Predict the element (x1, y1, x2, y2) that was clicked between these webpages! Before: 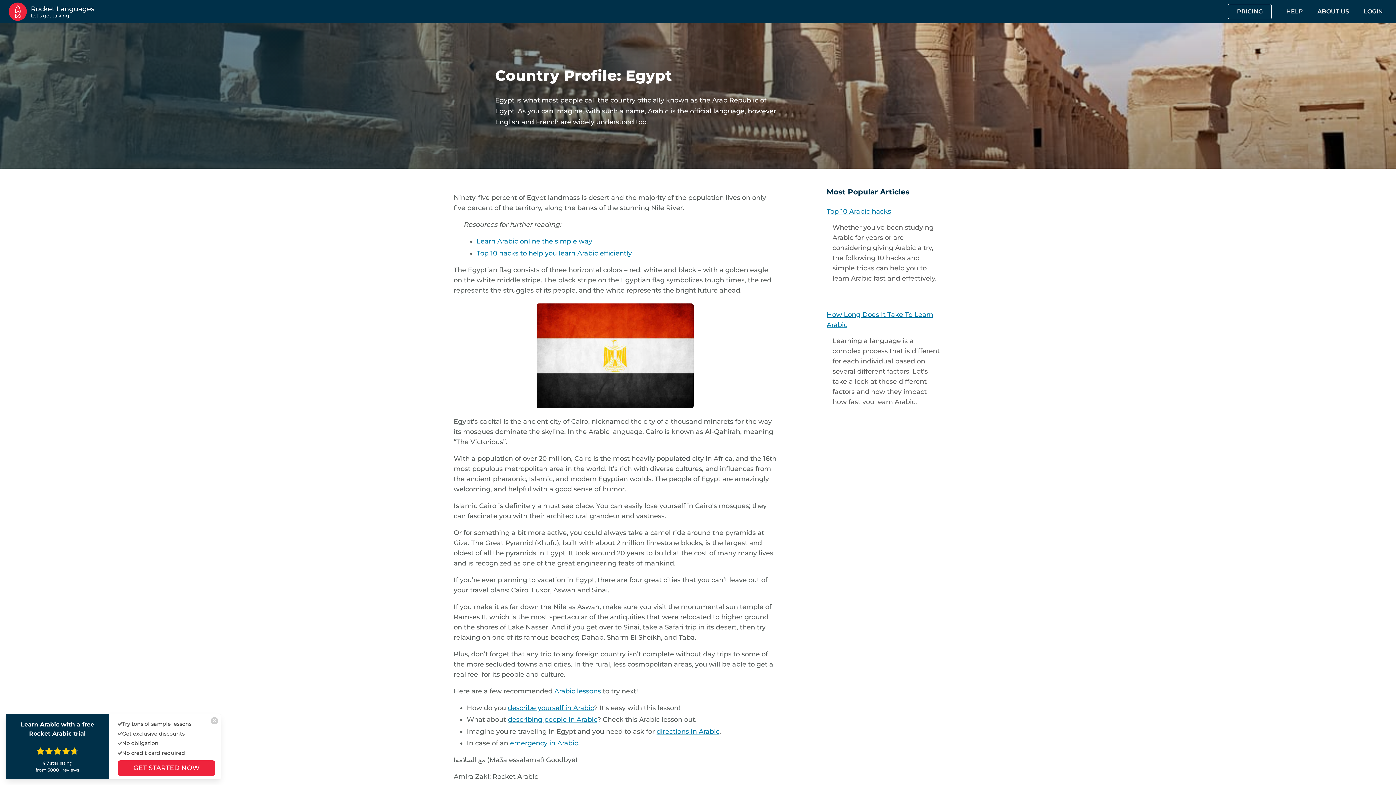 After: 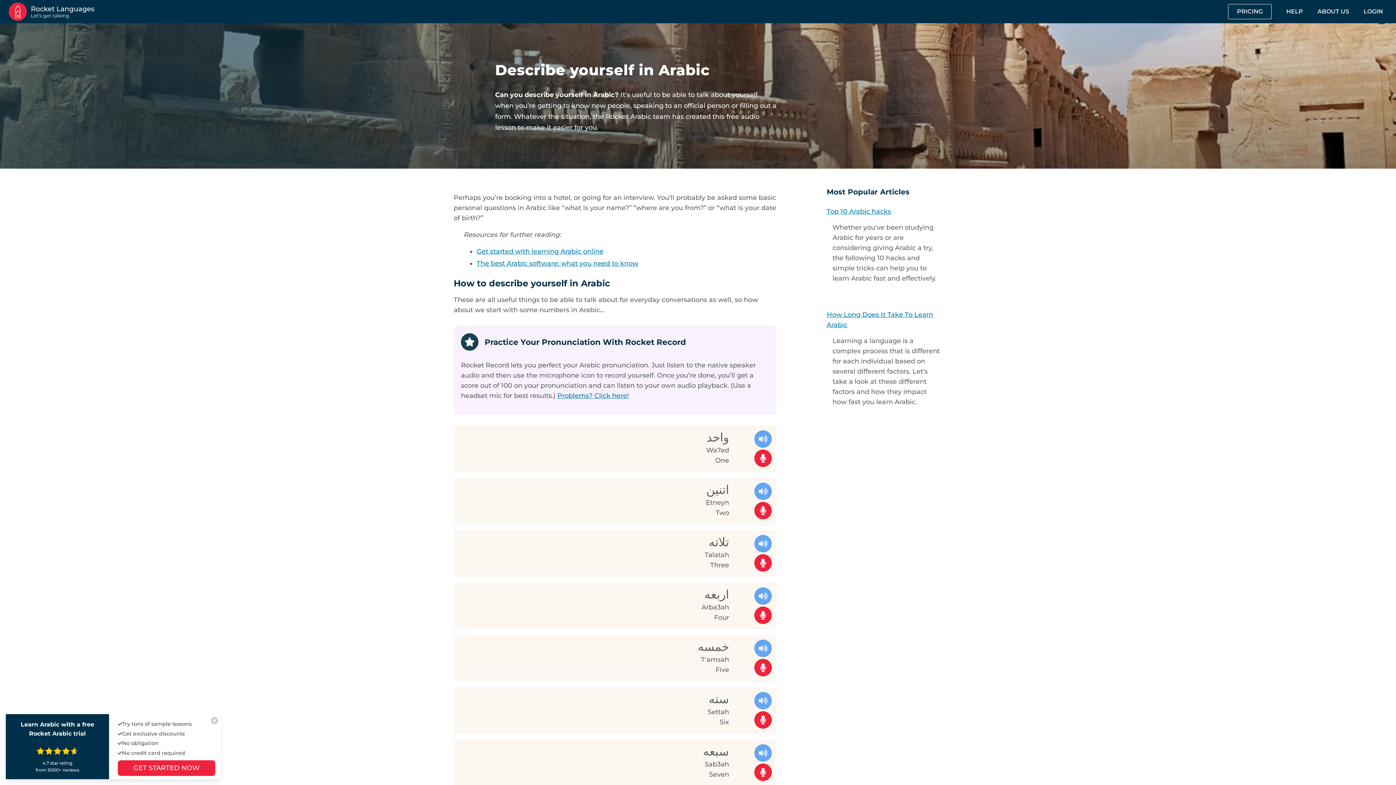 Action: label: describe yourself in Arabic bbox: (508, 704, 594, 712)